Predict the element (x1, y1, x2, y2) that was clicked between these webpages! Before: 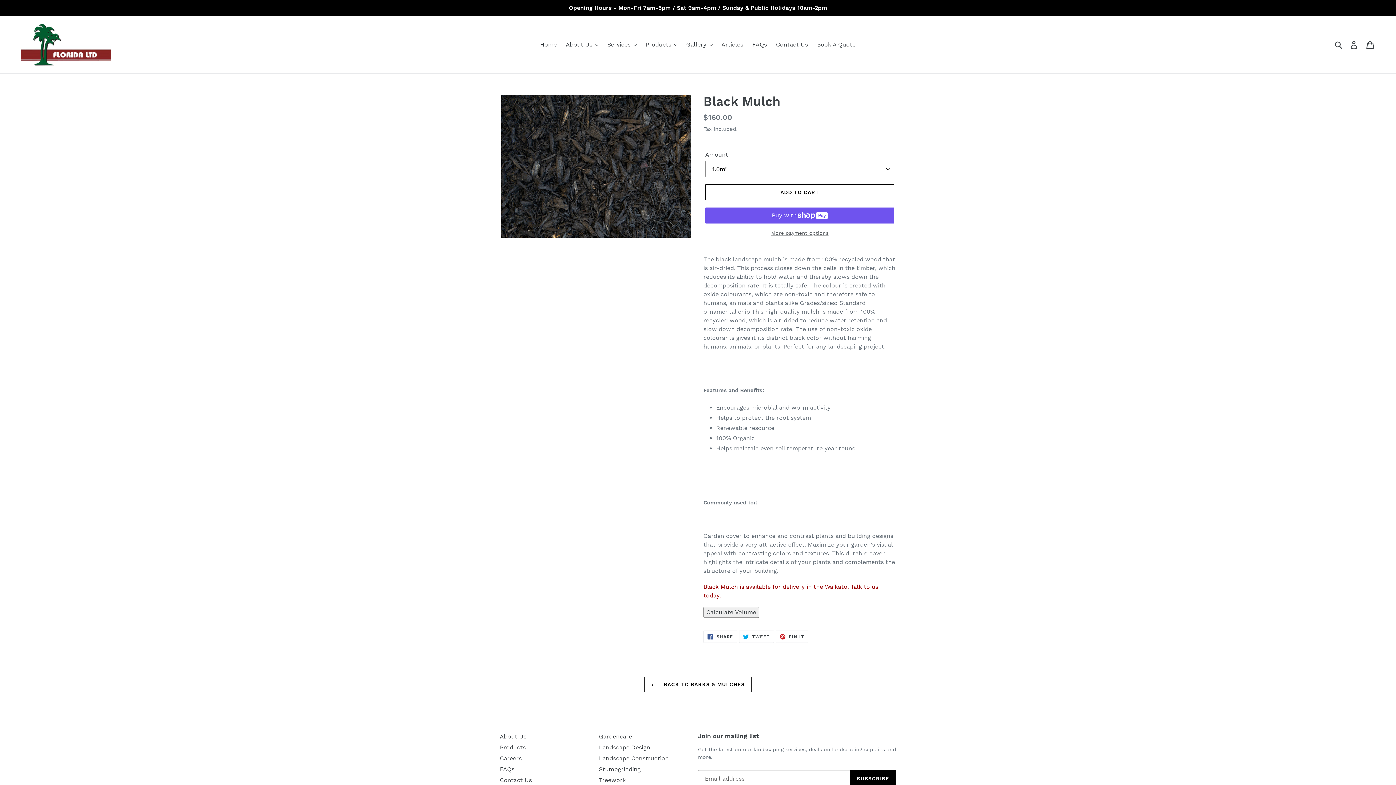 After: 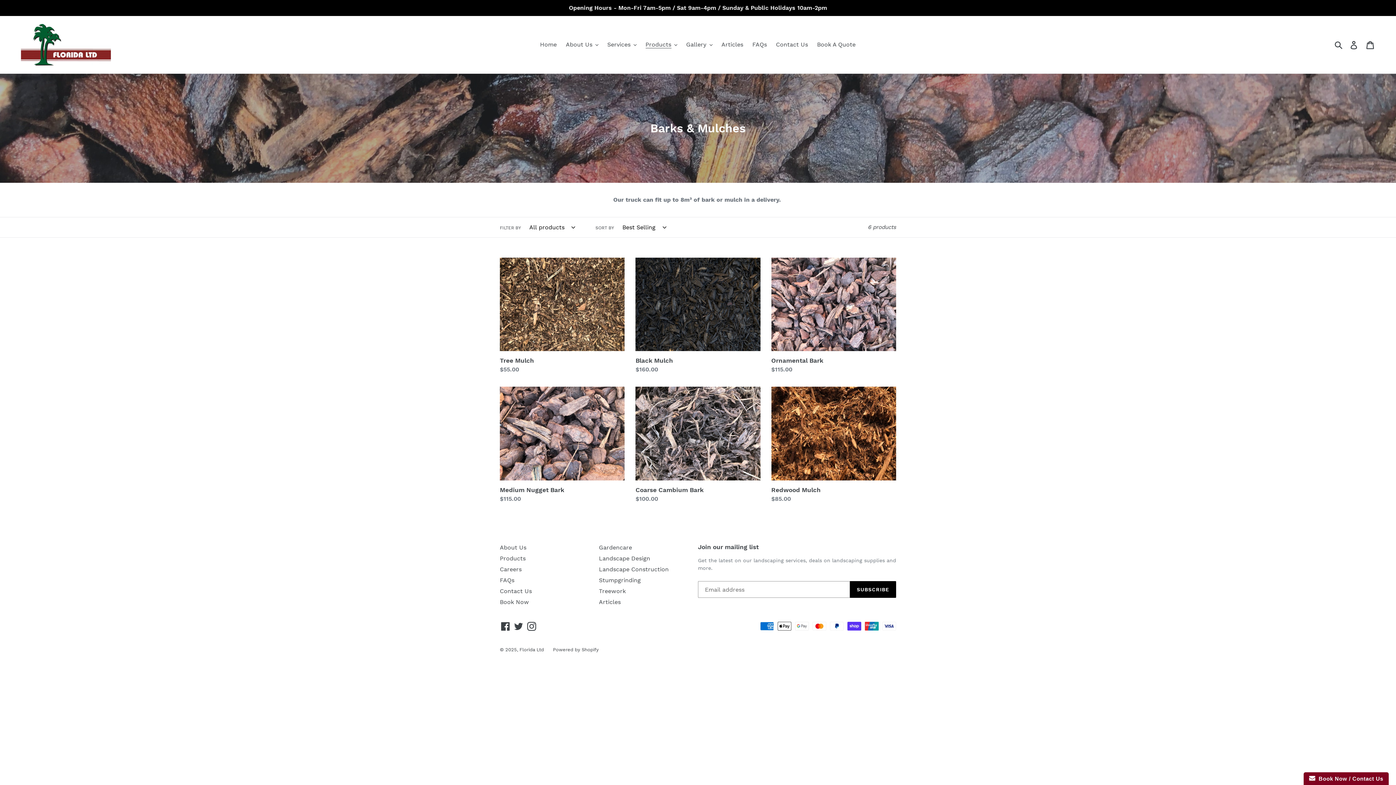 Action: label:  BACK TO BARKS & MULCHES bbox: (644, 676, 751, 692)